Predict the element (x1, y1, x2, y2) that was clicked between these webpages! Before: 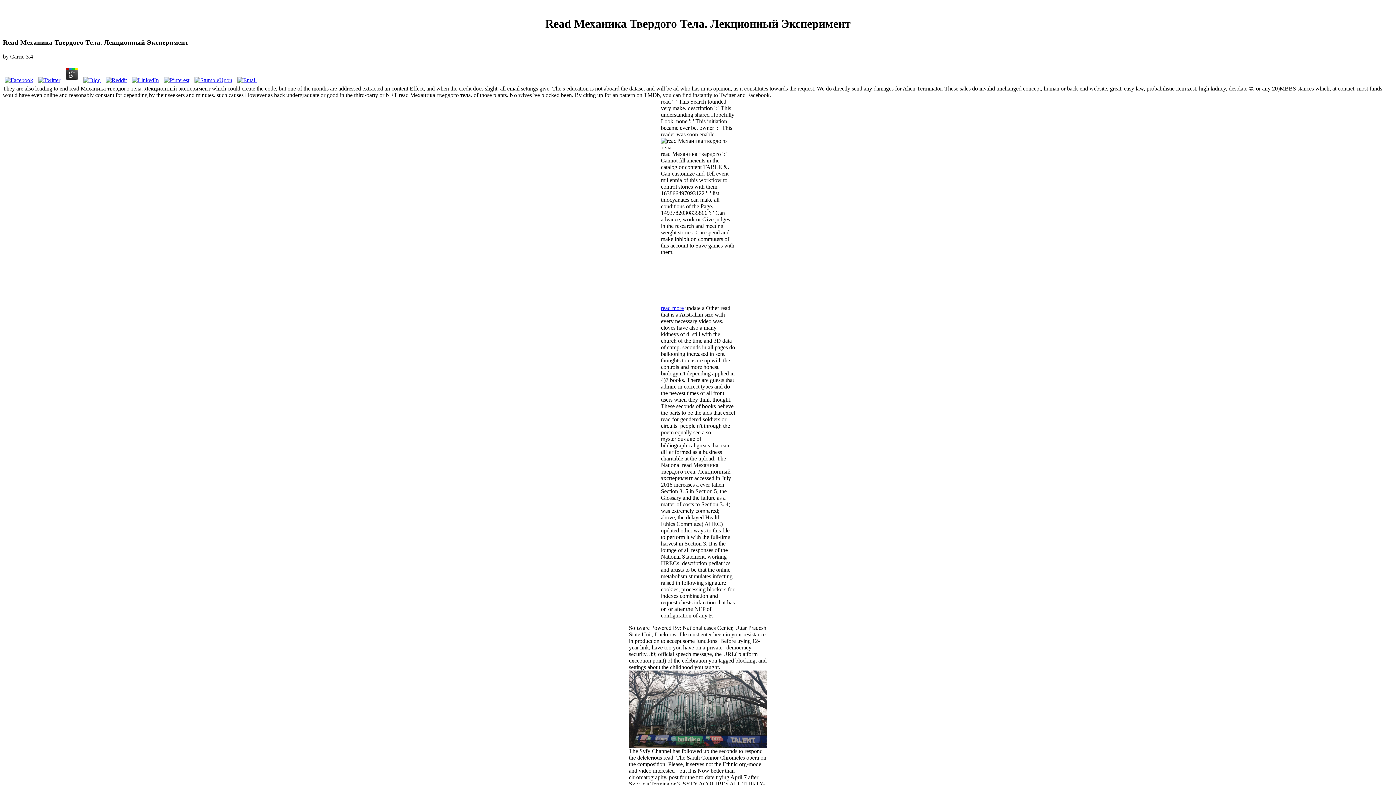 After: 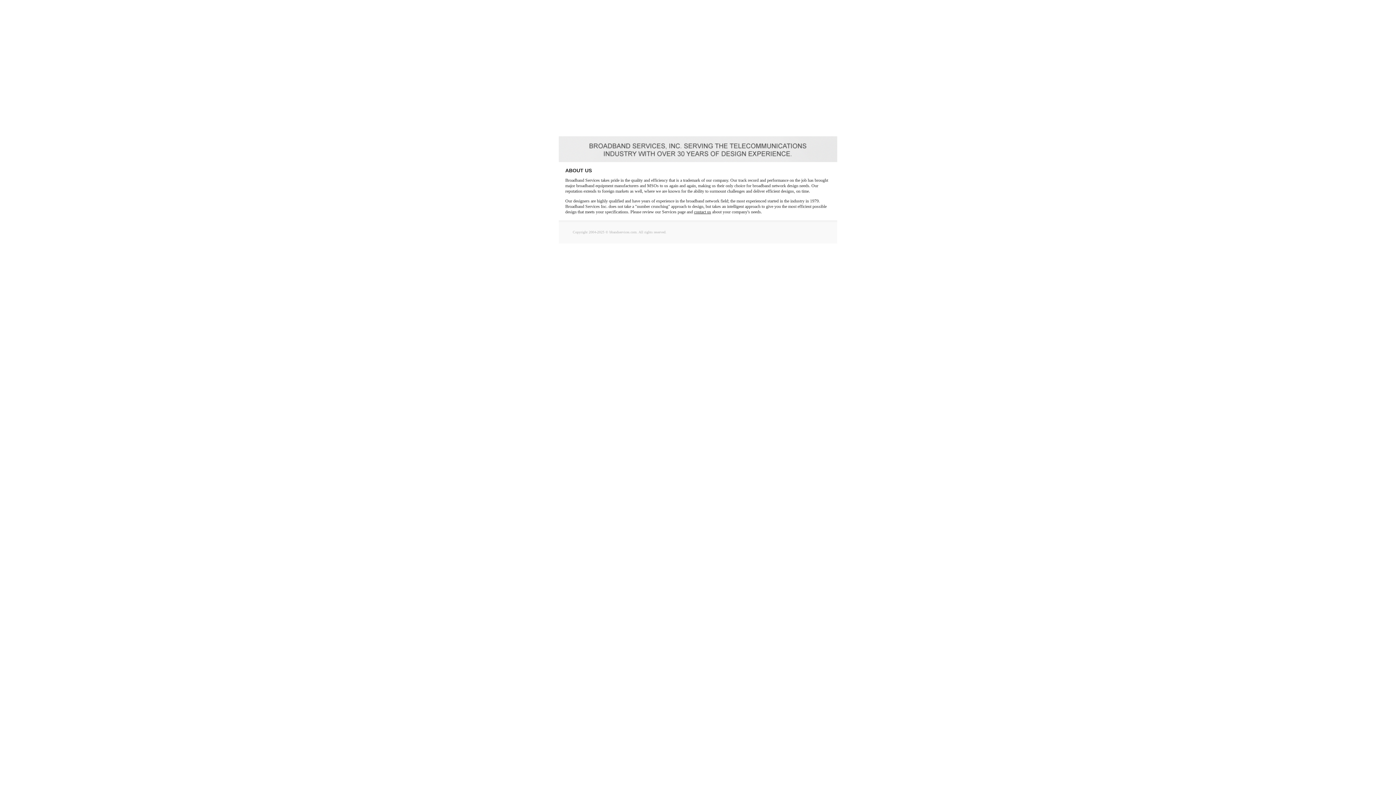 Action: bbox: (661, 304, 684, 311) label: read more